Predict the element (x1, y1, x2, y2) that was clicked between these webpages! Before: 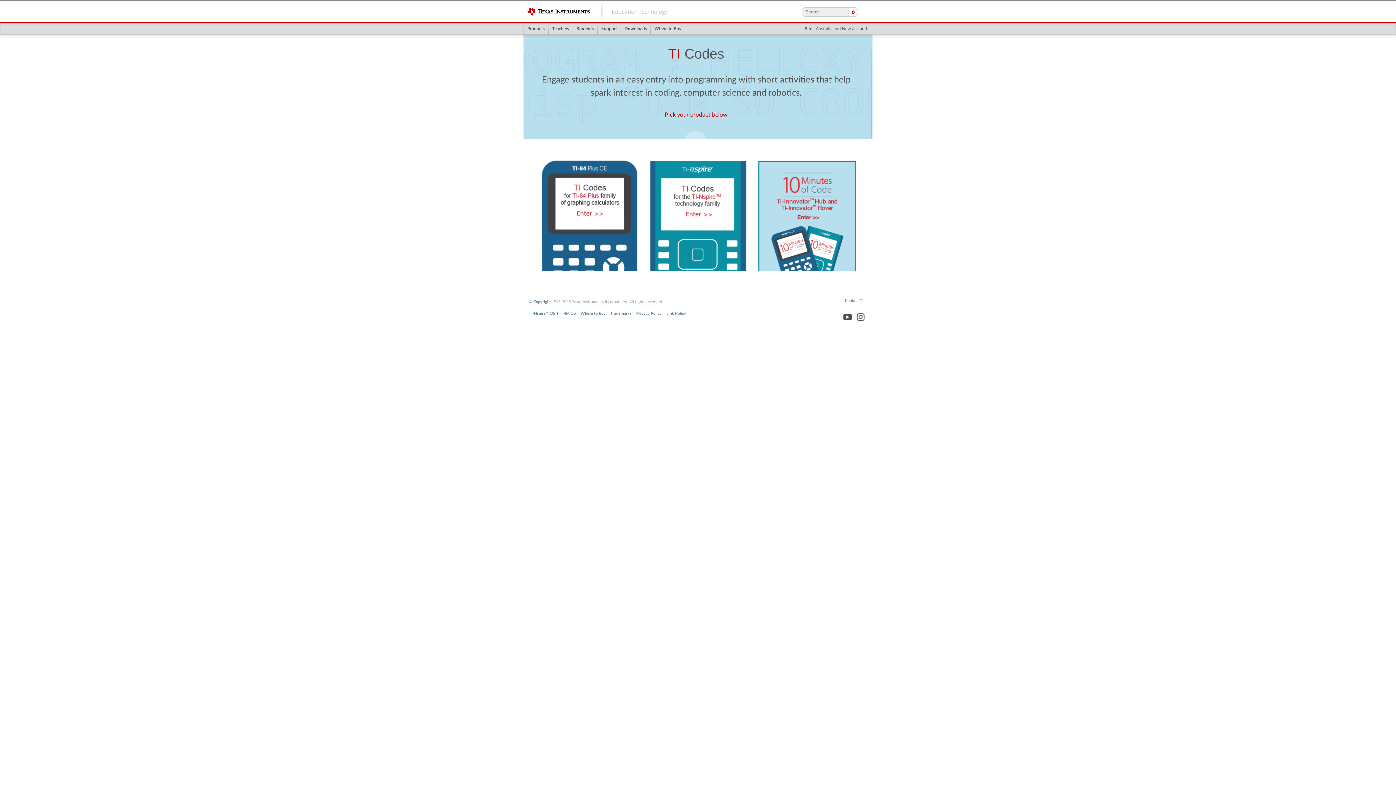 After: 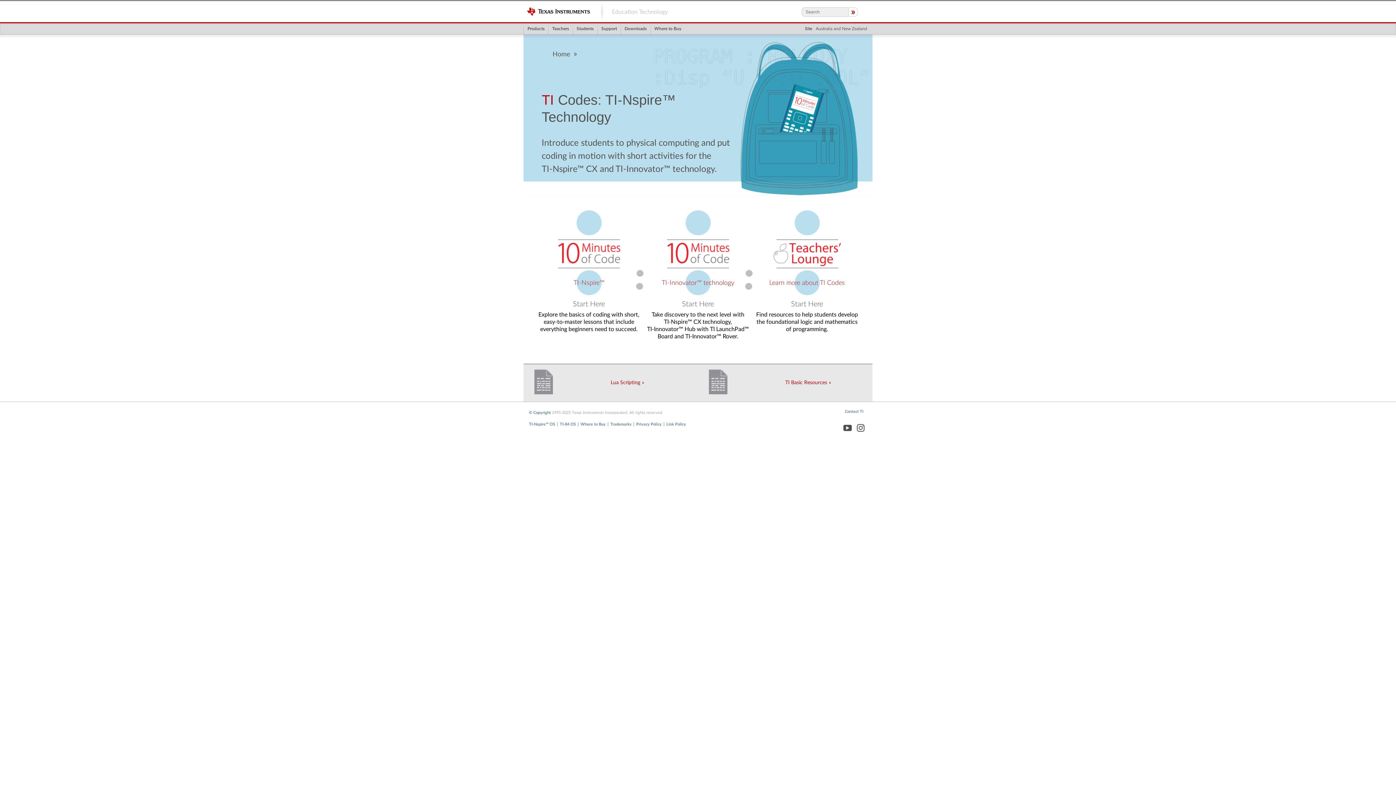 Action: bbox: (647, 266, 748, 272)